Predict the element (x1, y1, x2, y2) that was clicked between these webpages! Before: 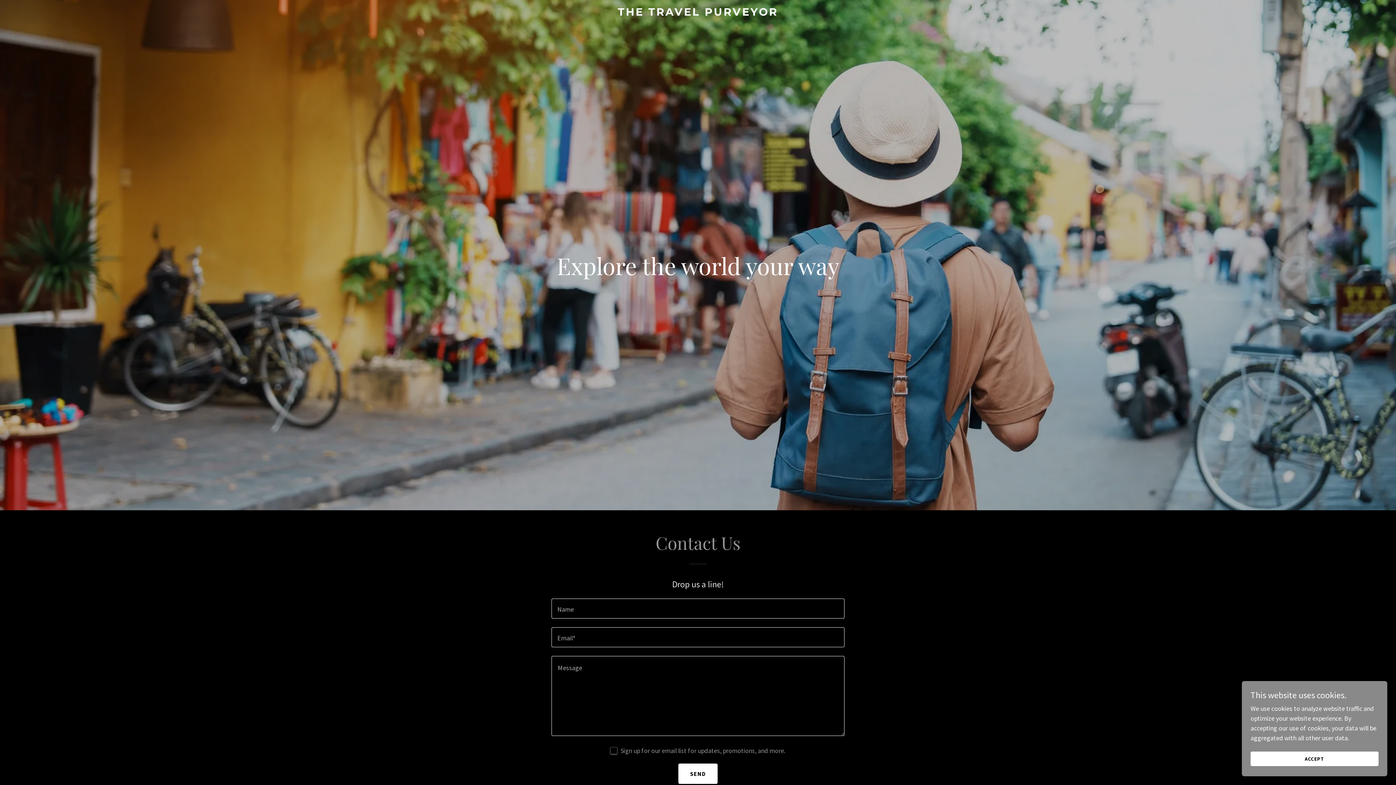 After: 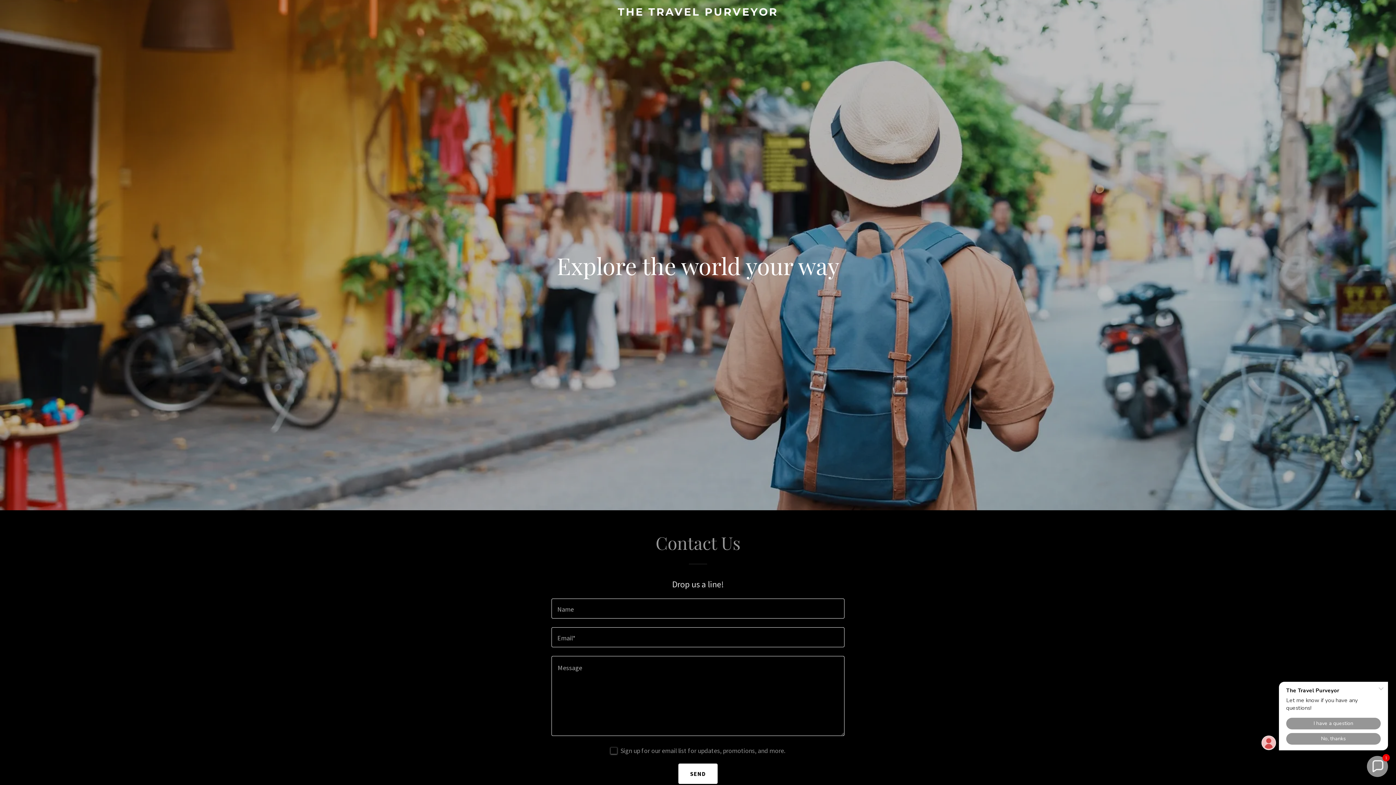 Action: bbox: (1250, 752, 1378, 766) label: ACCEPT